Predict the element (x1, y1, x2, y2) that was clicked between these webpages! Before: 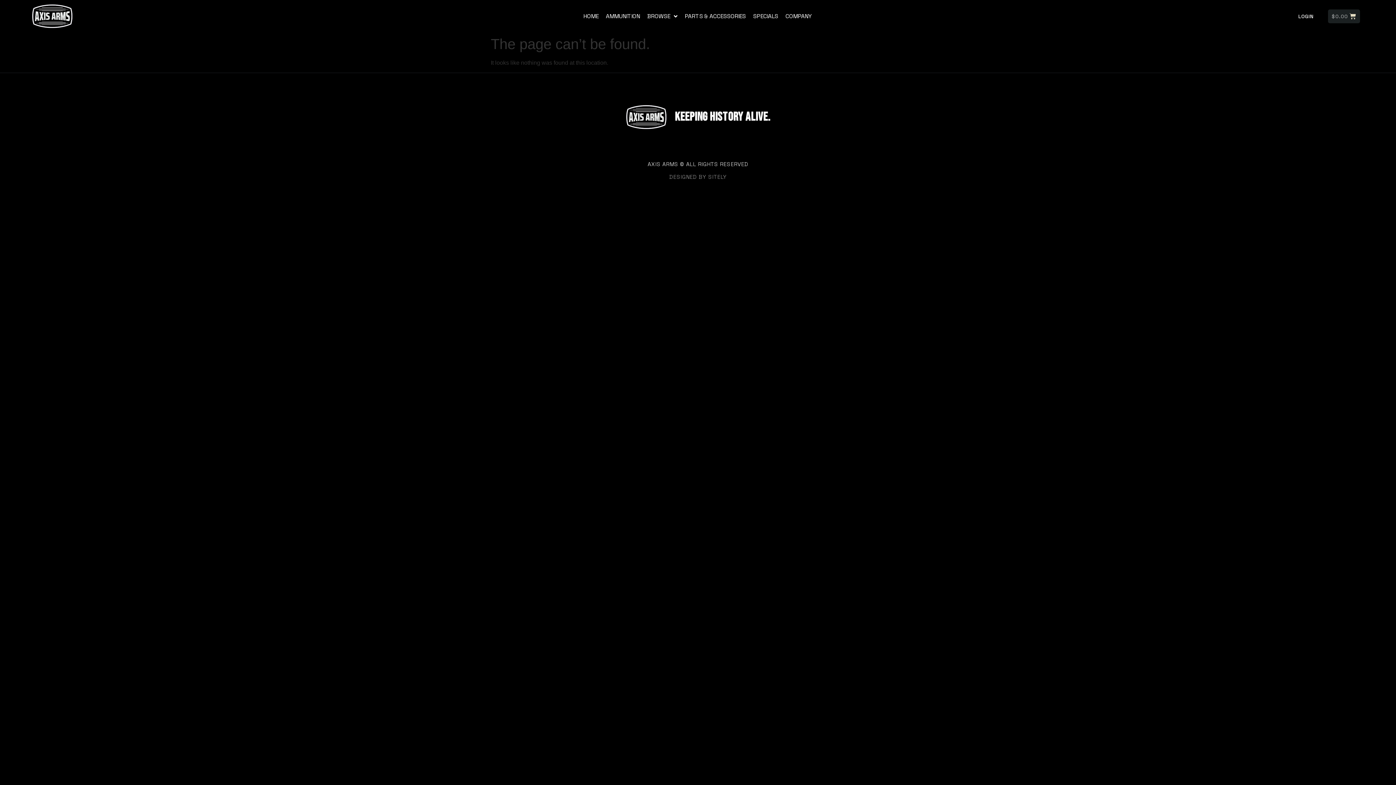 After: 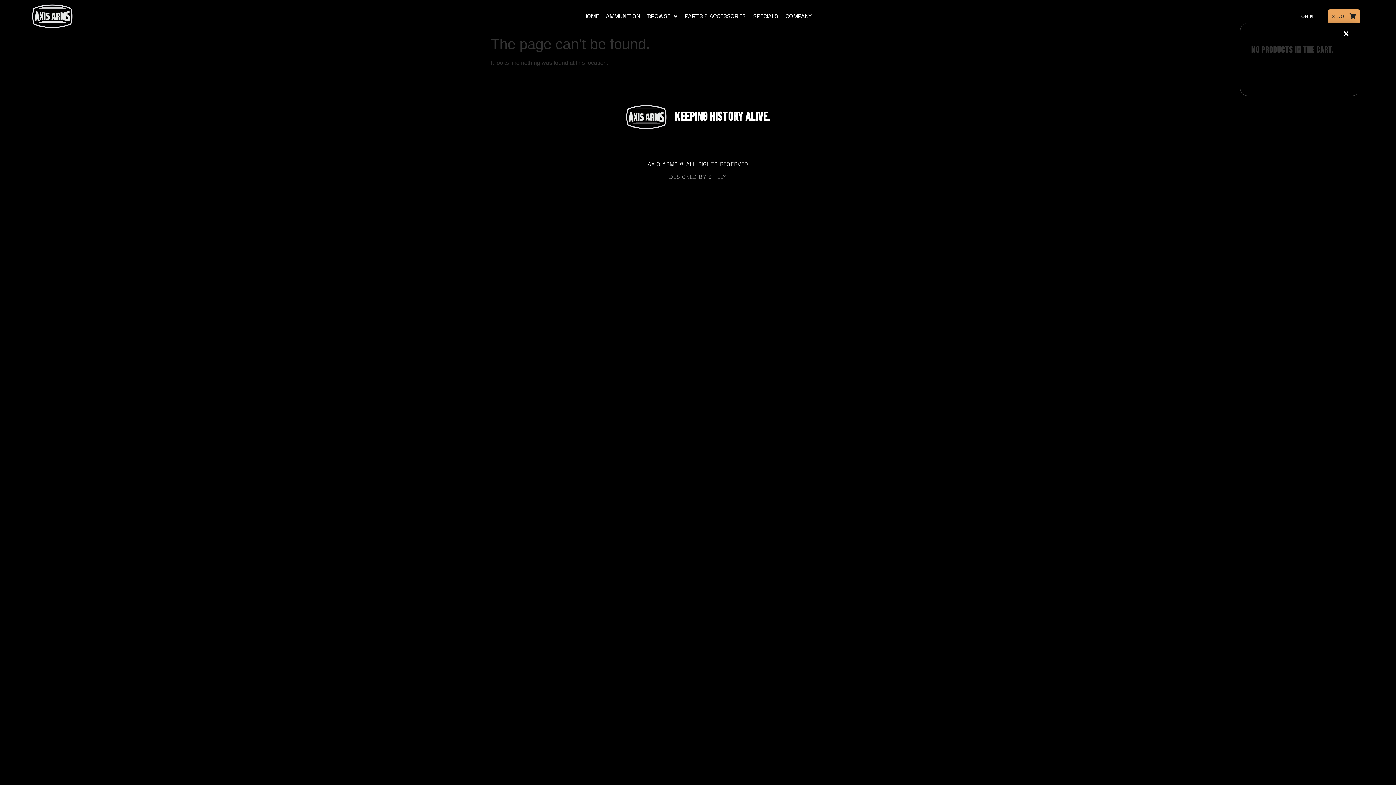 Action: bbox: (1328, 9, 1360, 23) label: $0.00
Cart